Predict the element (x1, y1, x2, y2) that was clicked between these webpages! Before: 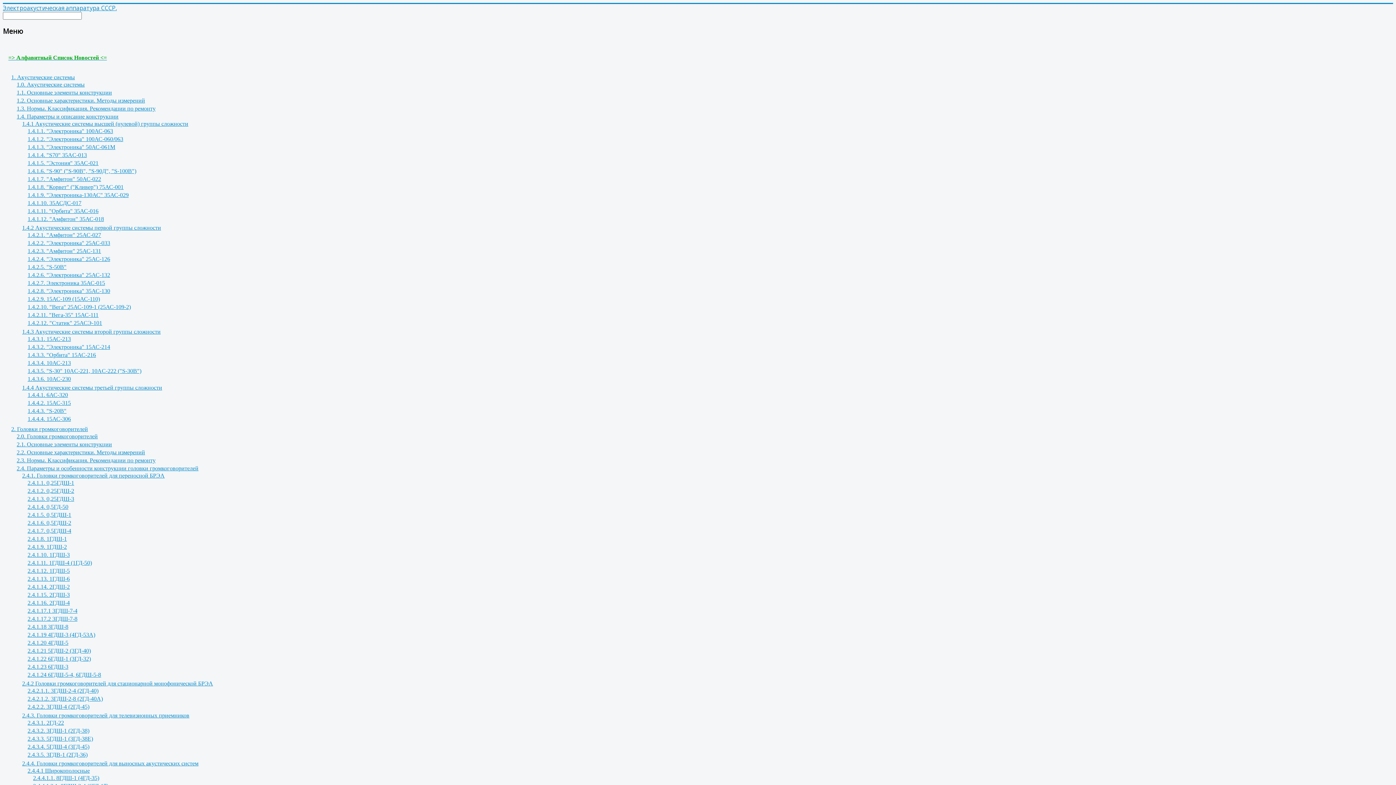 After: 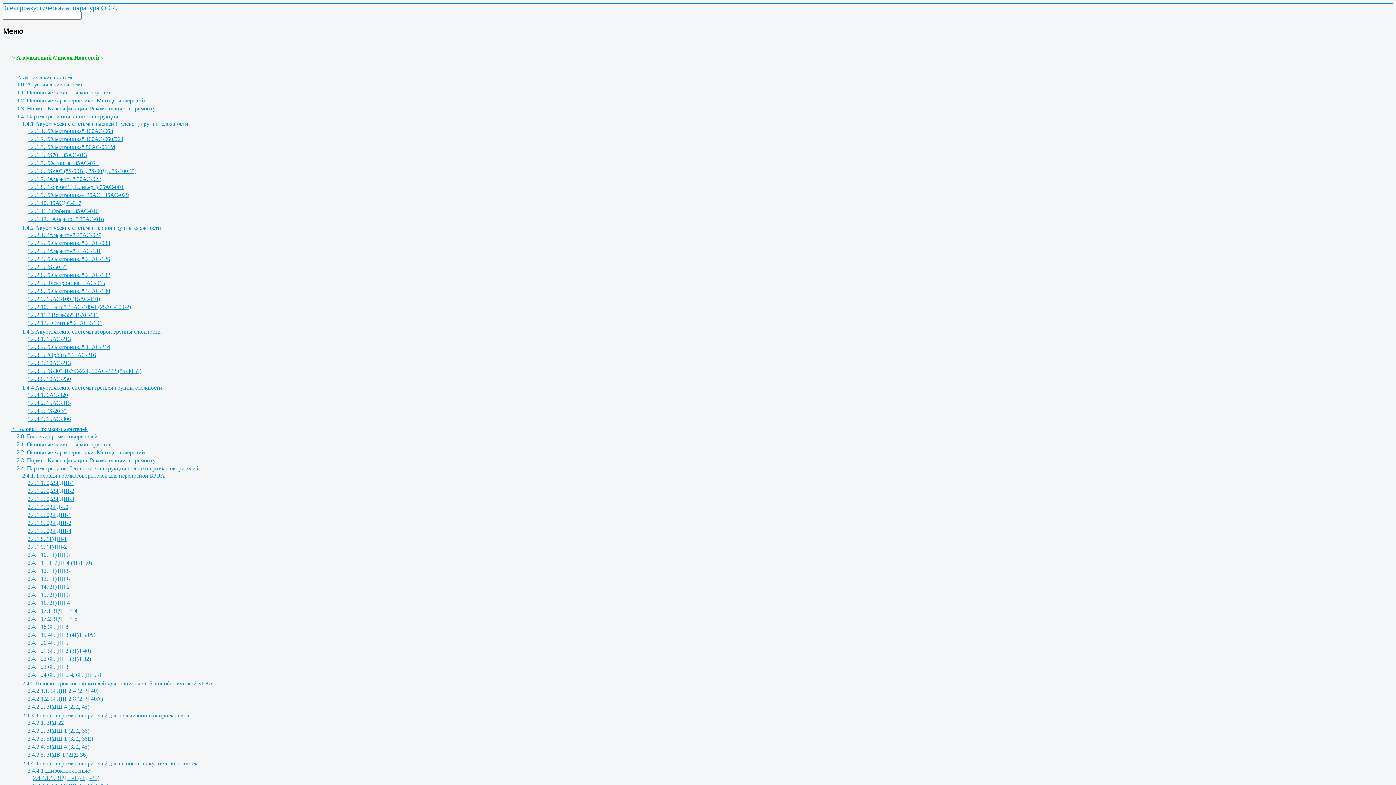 Action: label: 2.4.2.1.1. 3ГДШ-2-4 (2ГД-40) bbox: (24, 688, 98, 694)